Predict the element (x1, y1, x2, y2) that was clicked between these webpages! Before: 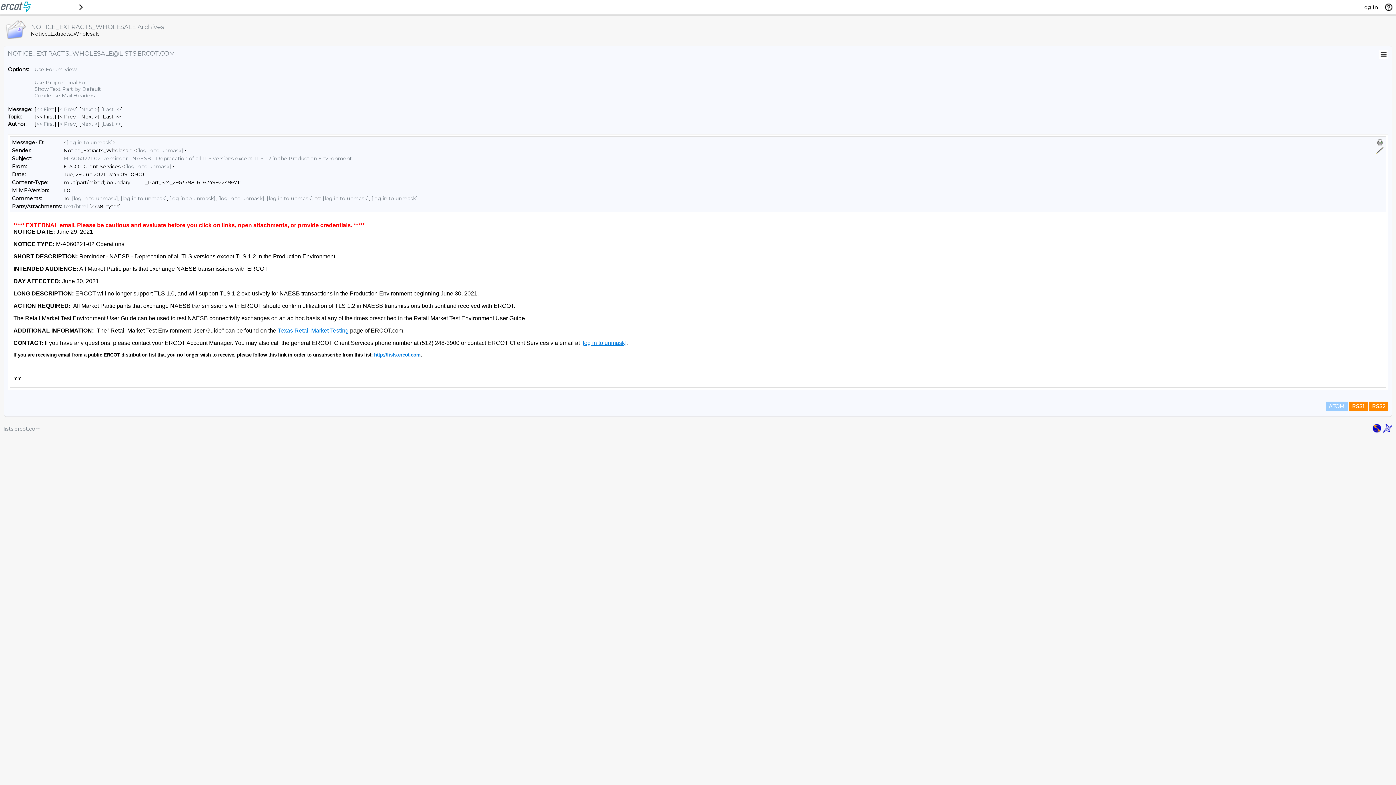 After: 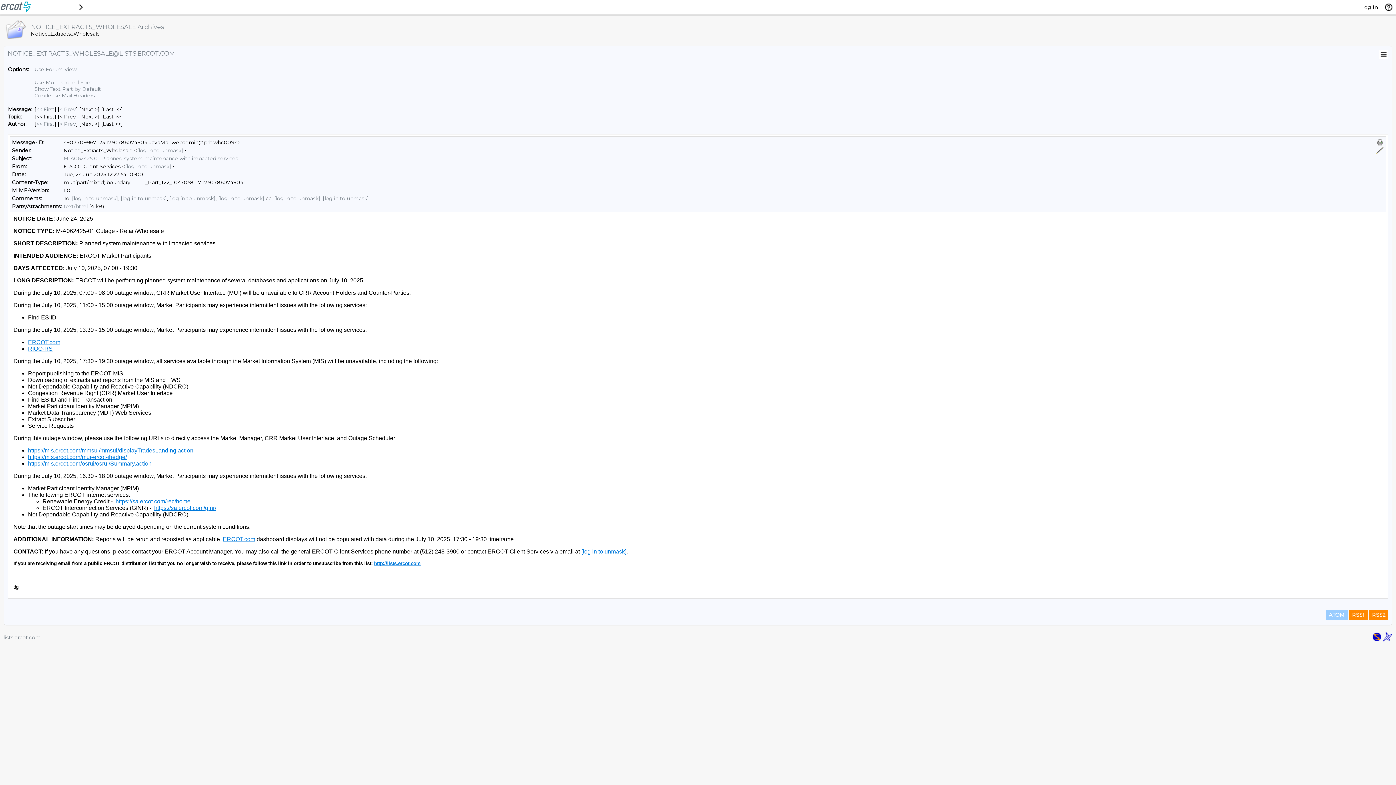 Action: label: Last Message bbox: (102, 106, 121, 112)